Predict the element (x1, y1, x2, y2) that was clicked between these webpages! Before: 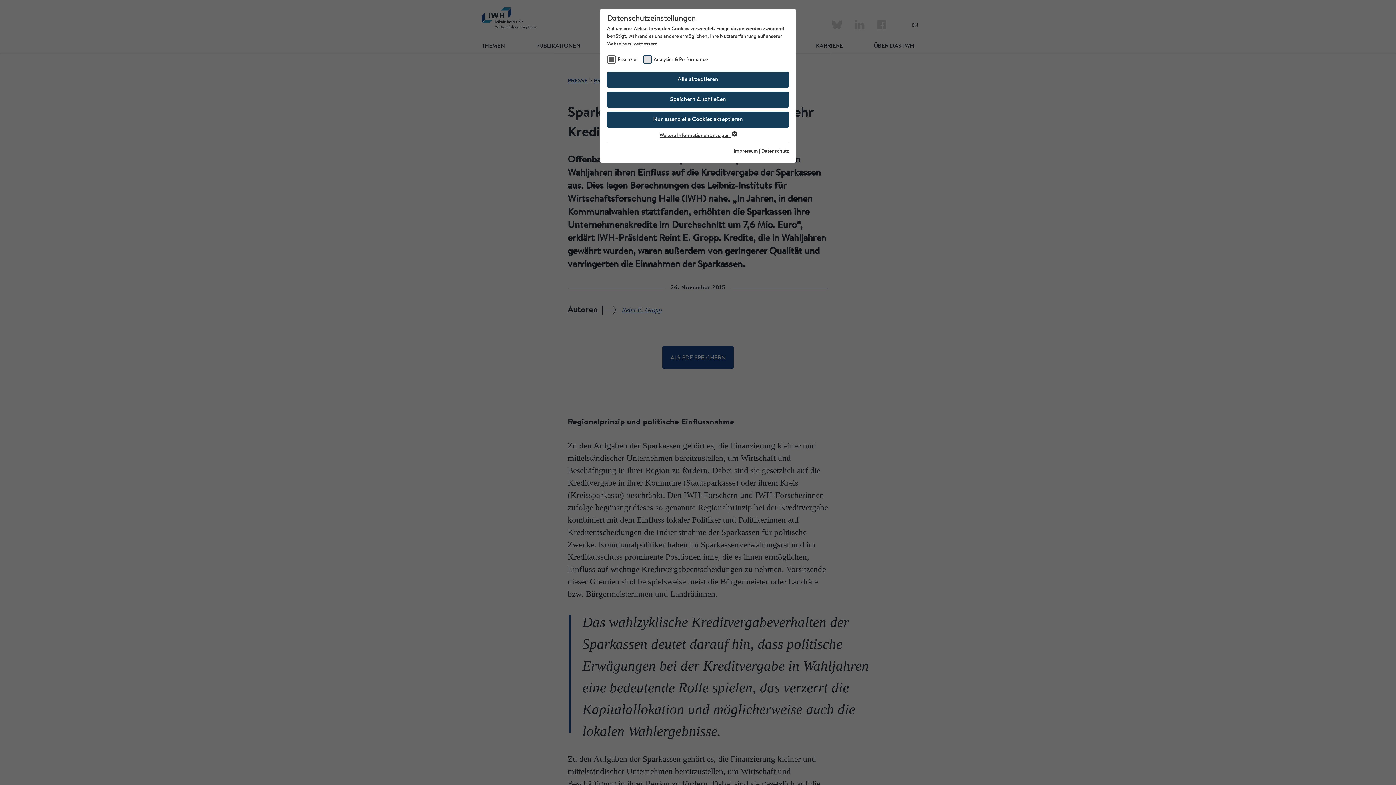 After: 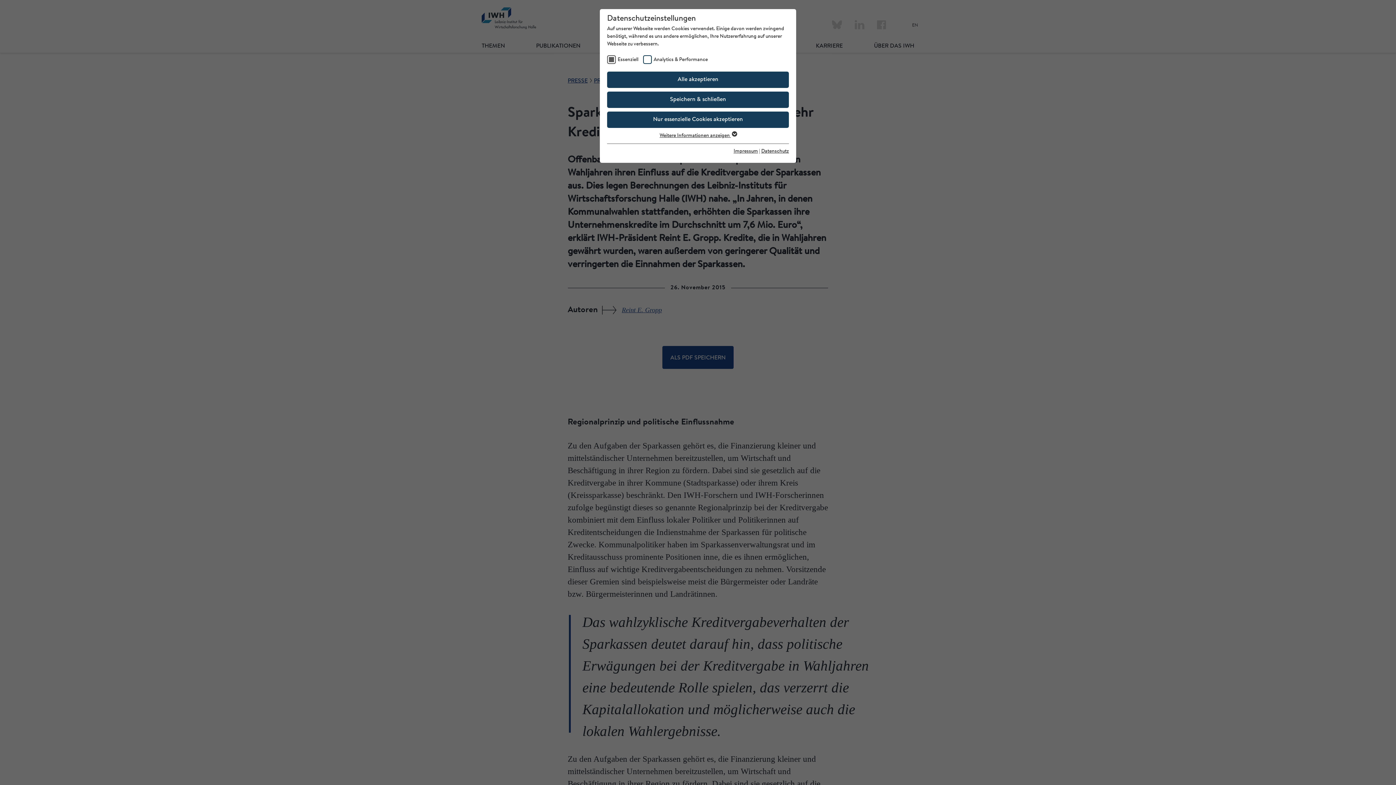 Action: label: Datenschutz bbox: (761, 149, 789, 154)